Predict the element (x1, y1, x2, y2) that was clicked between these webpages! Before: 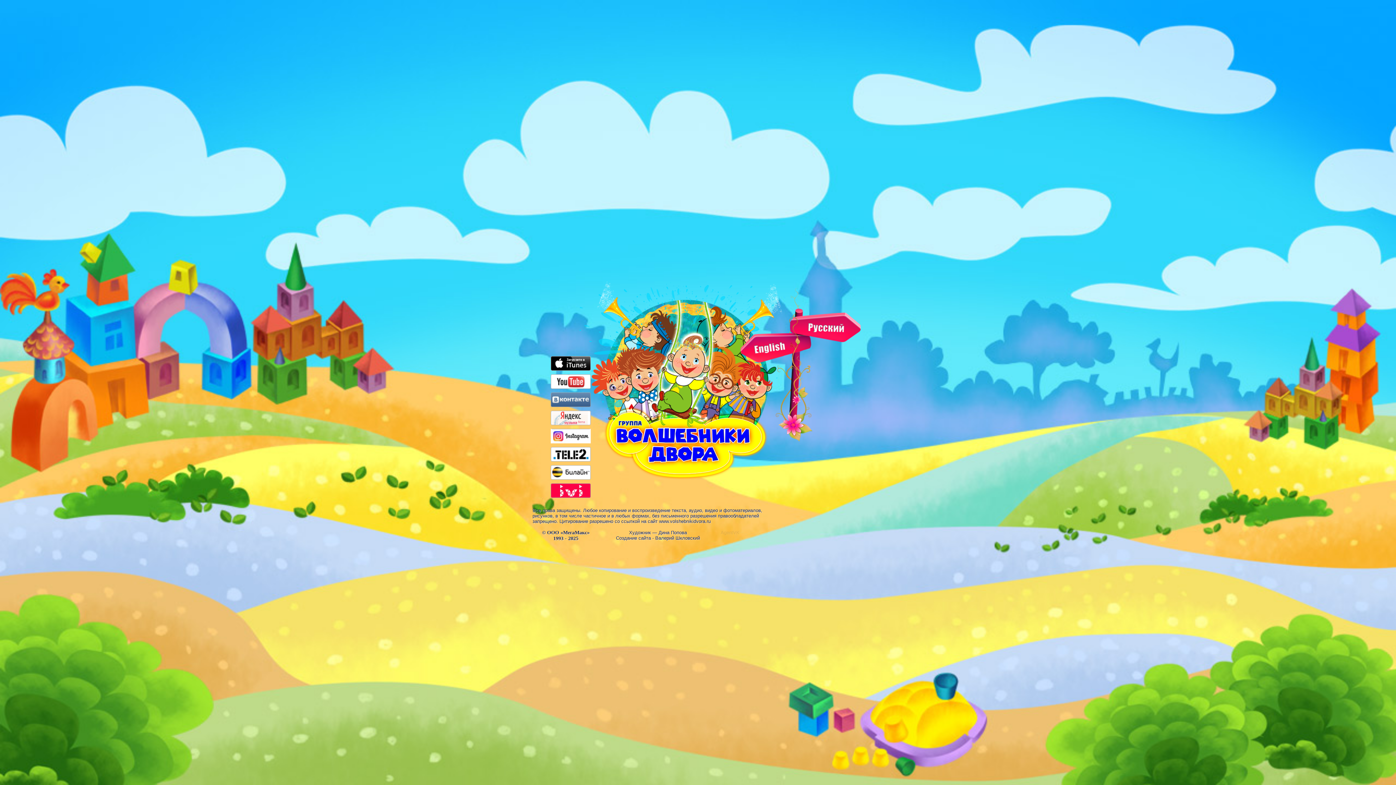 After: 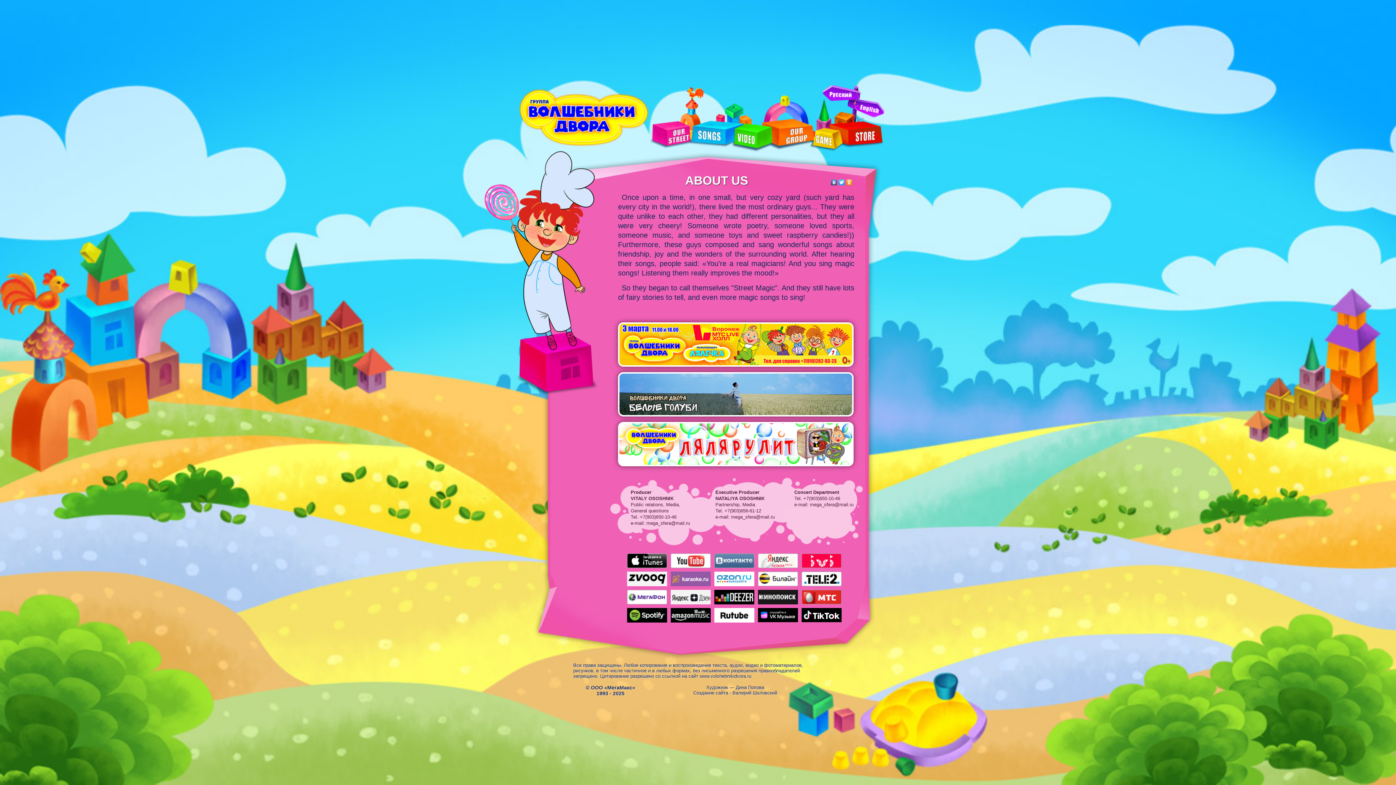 Action: bbox: (738, 335, 800, 358)